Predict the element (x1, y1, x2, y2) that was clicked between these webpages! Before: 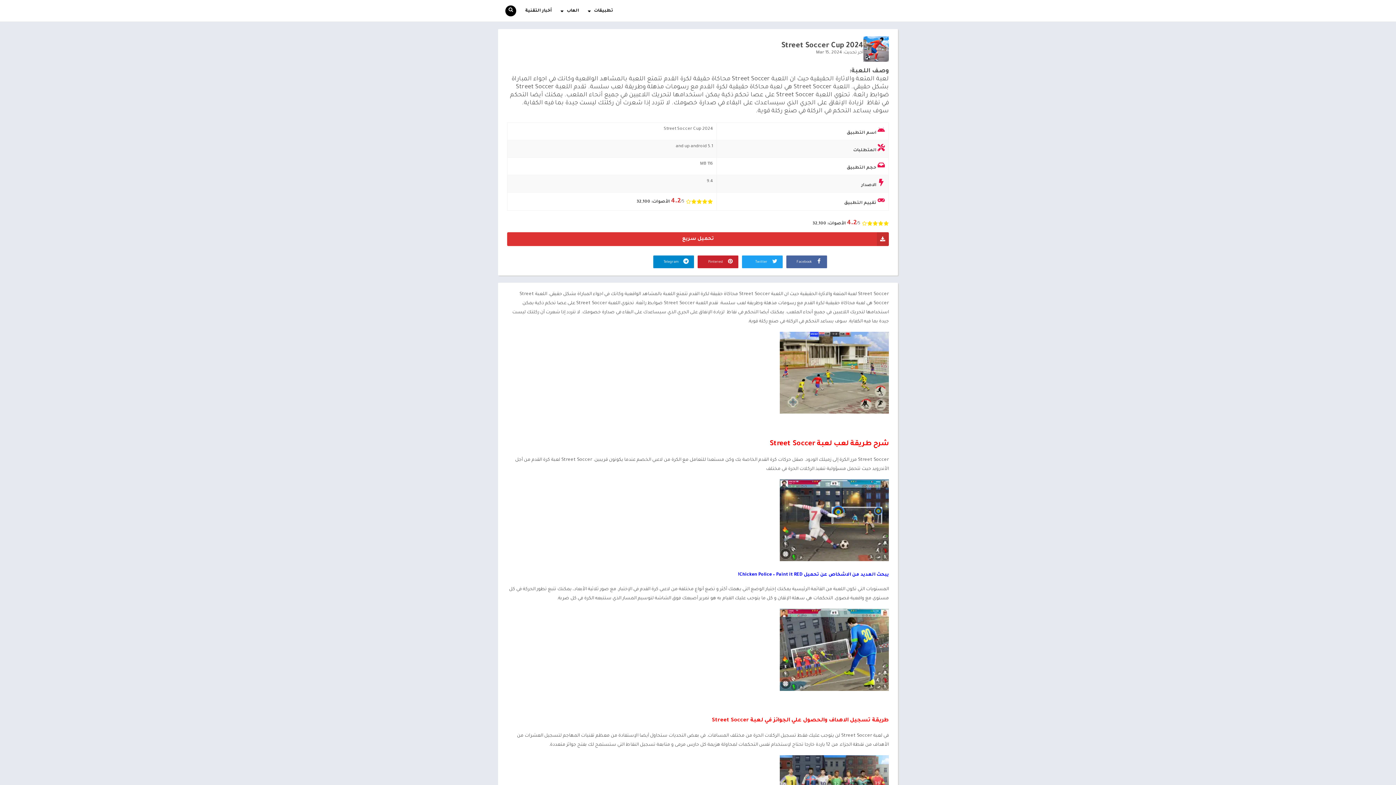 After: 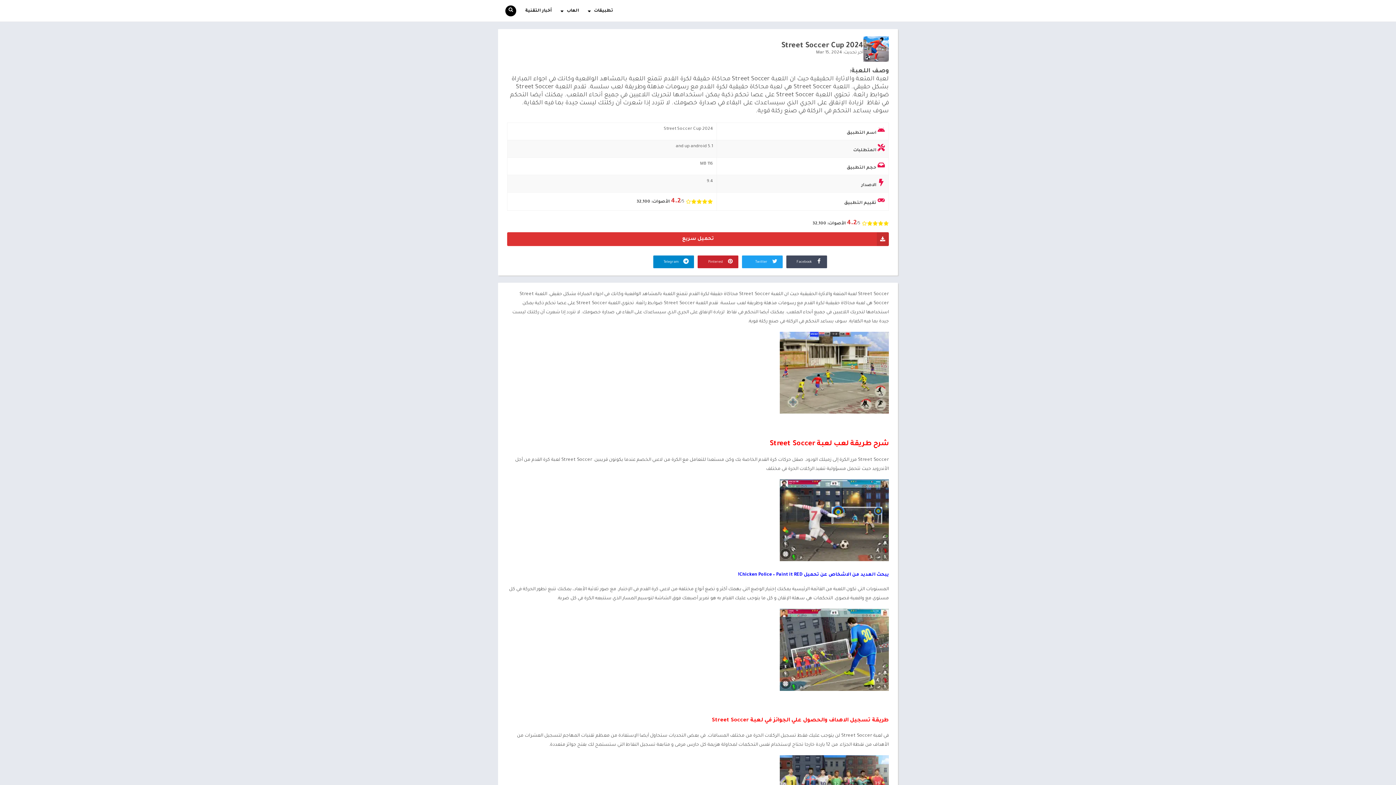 Action: bbox: (786, 255, 827, 268) label:  Facebook